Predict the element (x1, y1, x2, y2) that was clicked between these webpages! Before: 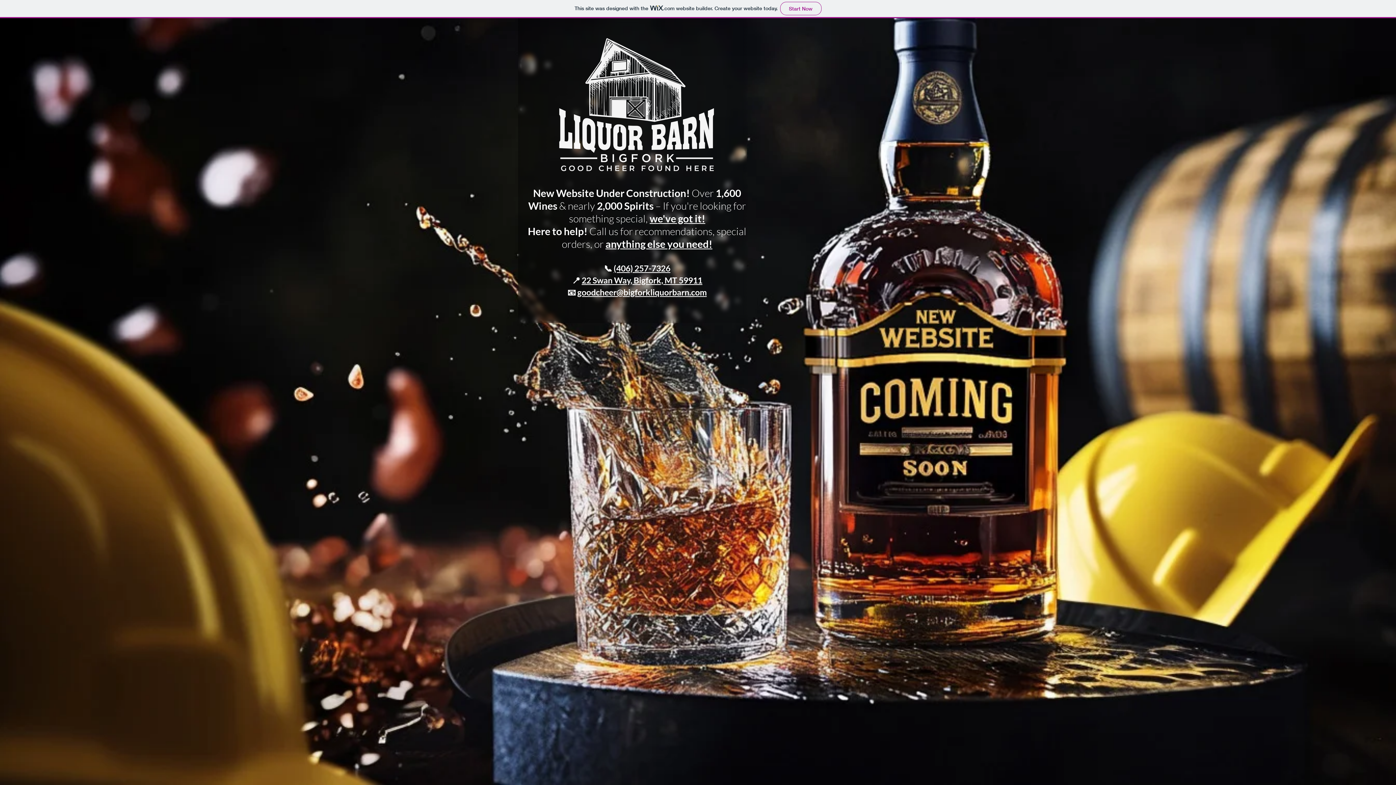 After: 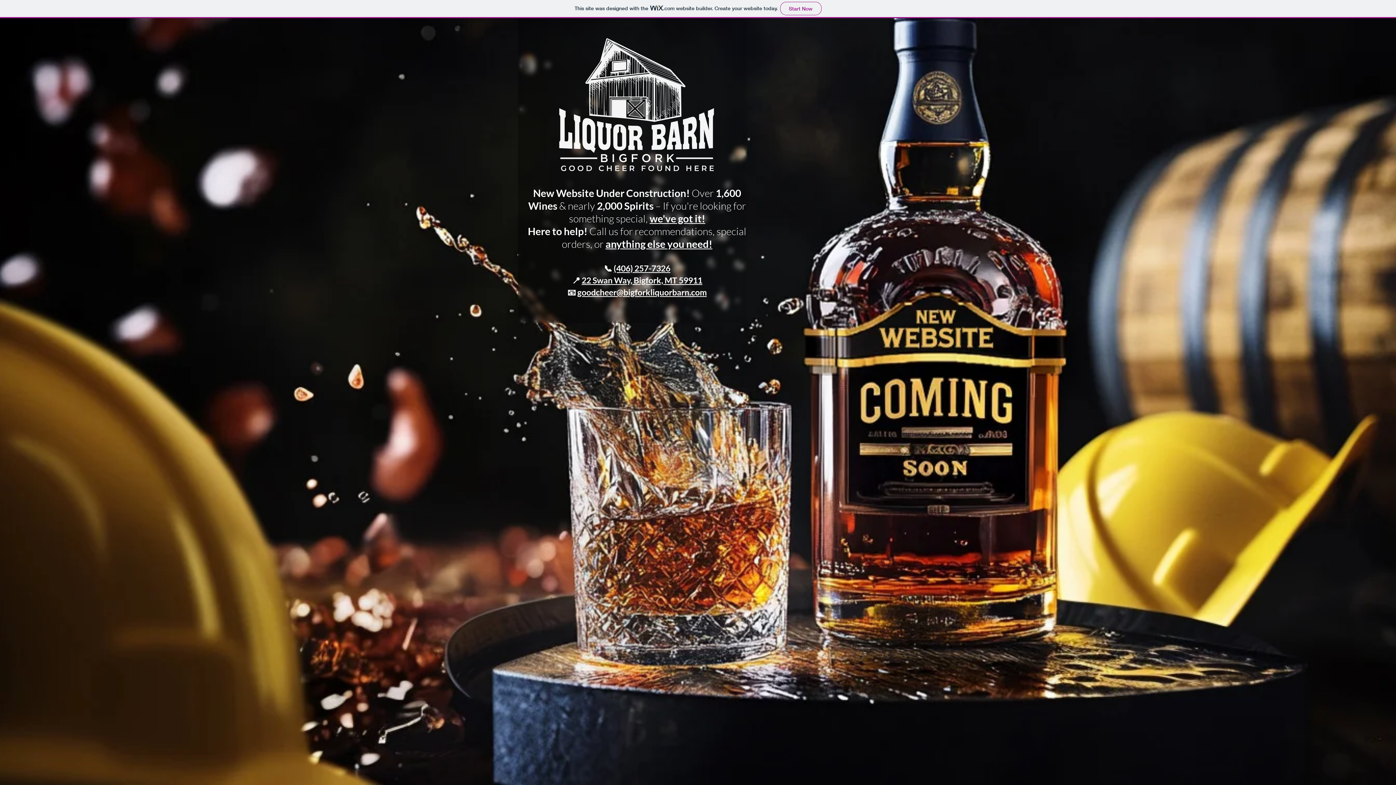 Action: label: (406) 257-7326 bbox: (613, 263, 670, 273)